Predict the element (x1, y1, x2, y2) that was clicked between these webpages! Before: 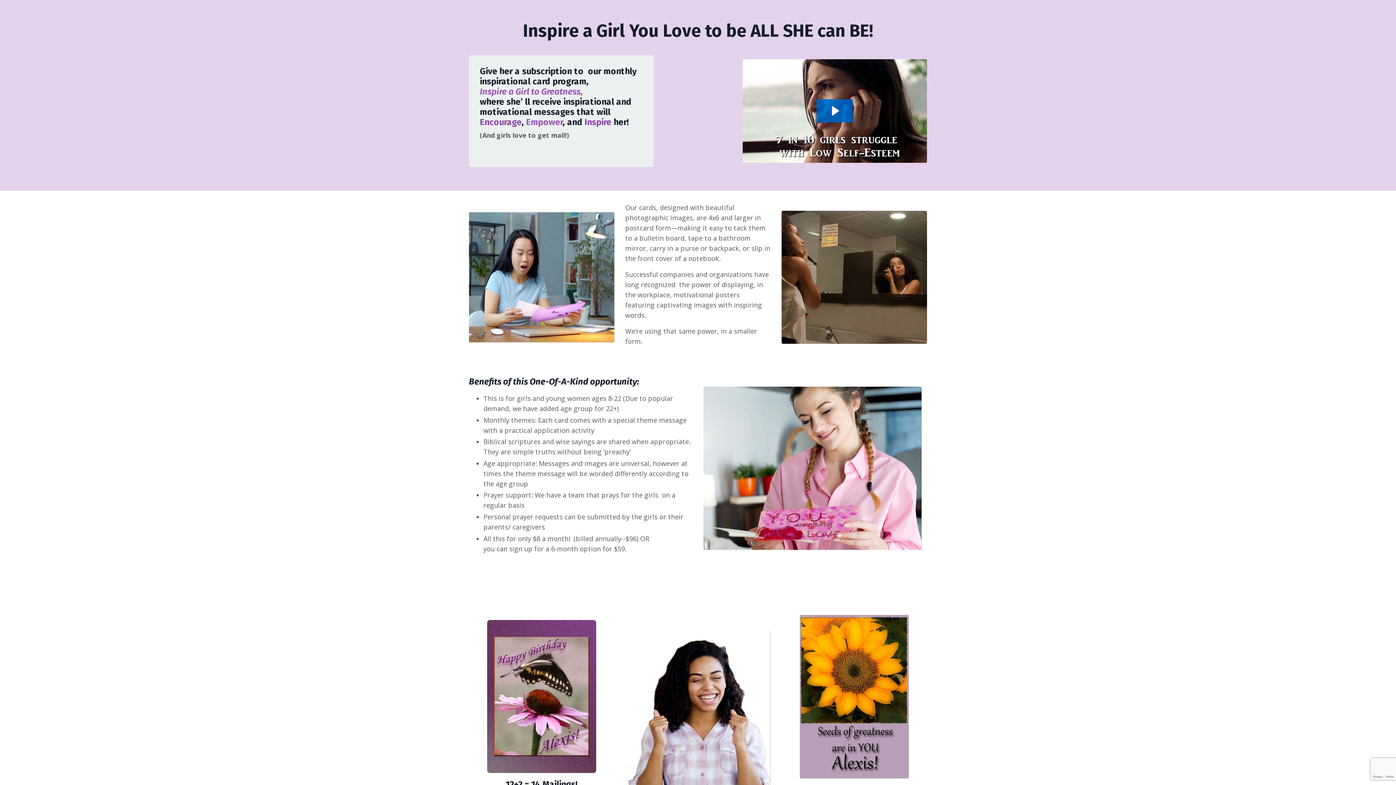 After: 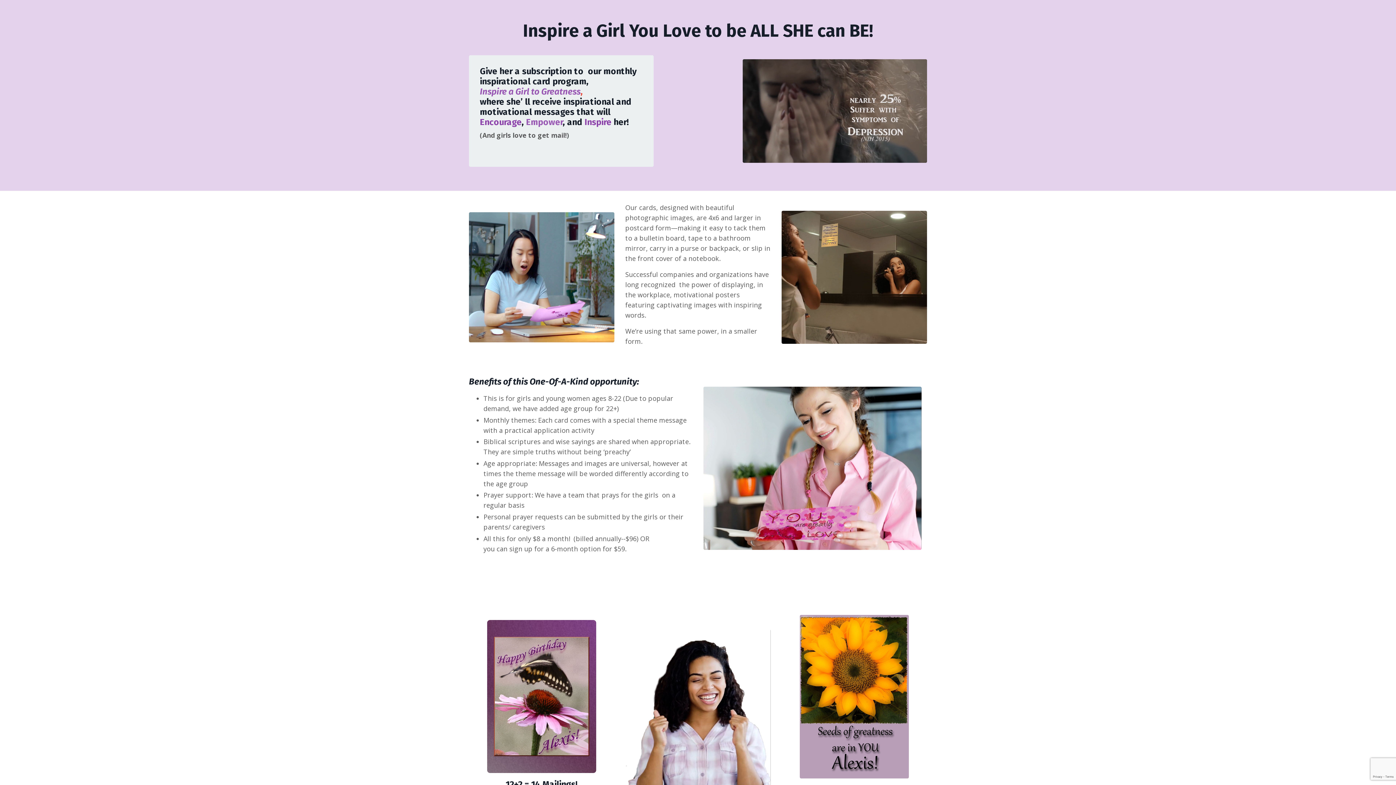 Action: bbox: (816, 99, 853, 122) label: Play Video: file-uploads/sites/63778/video/62d6ff1-143e-8b14-3a86-b312cdf016ff_Inspire_A_Girl_To_Greatness.mp4